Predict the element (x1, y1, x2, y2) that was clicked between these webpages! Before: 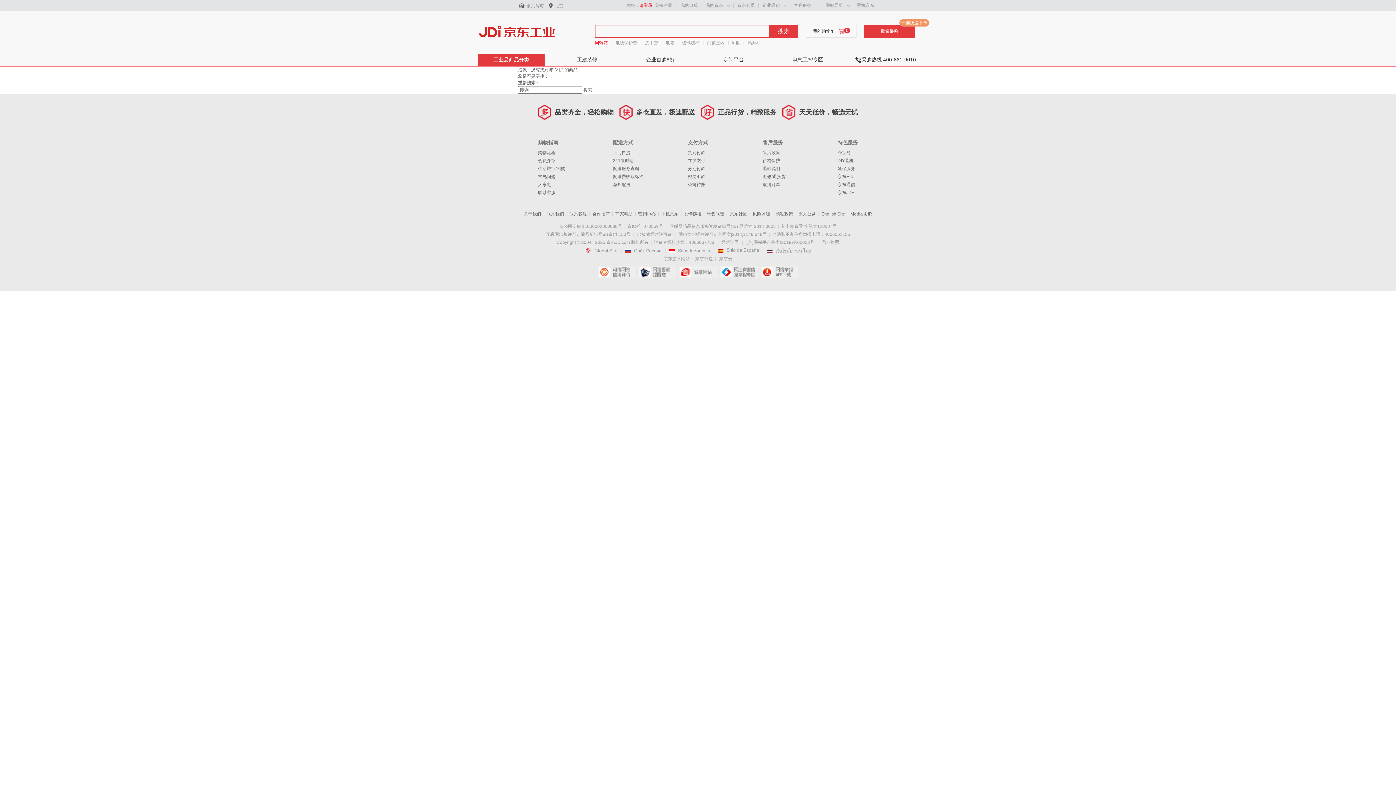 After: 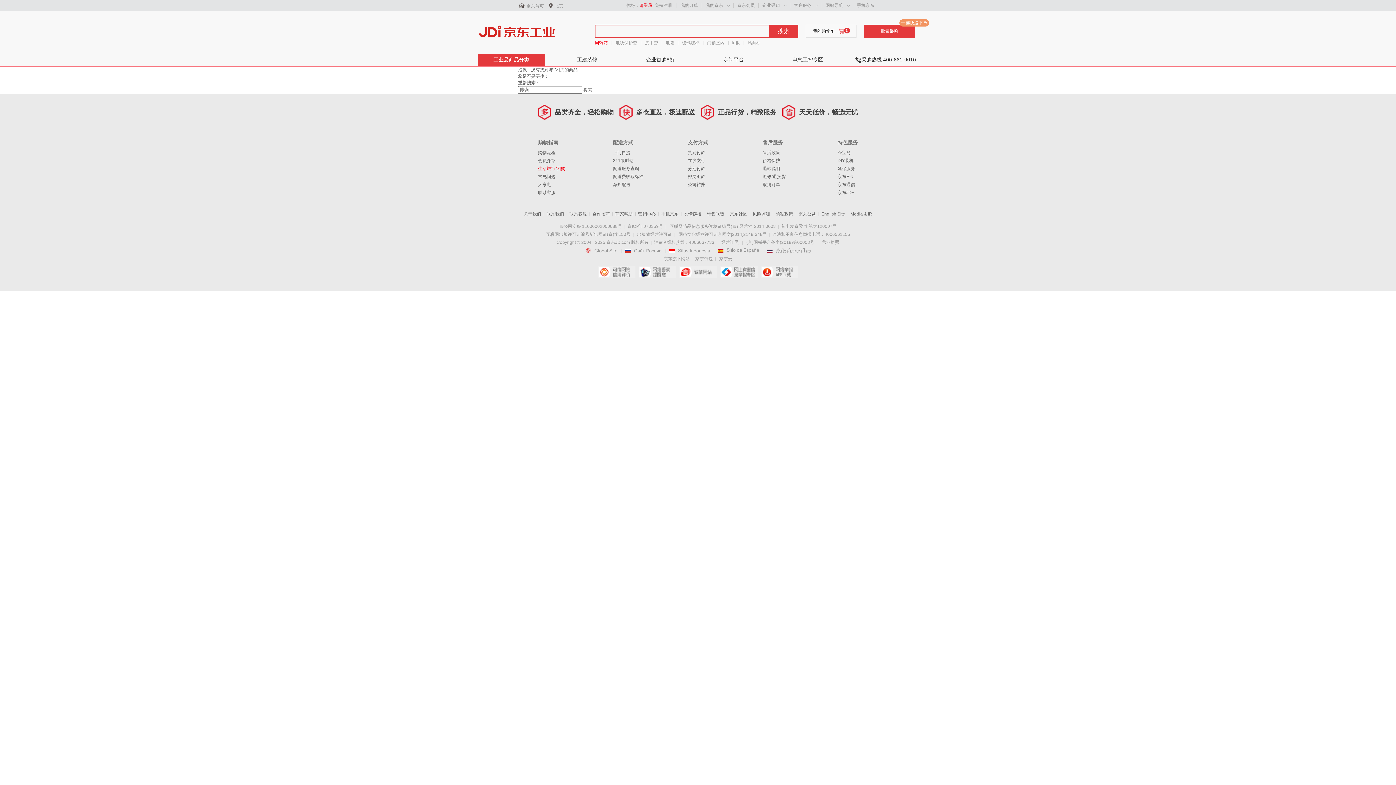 Action: label: 生活旅行/团购 bbox: (538, 166, 565, 171)